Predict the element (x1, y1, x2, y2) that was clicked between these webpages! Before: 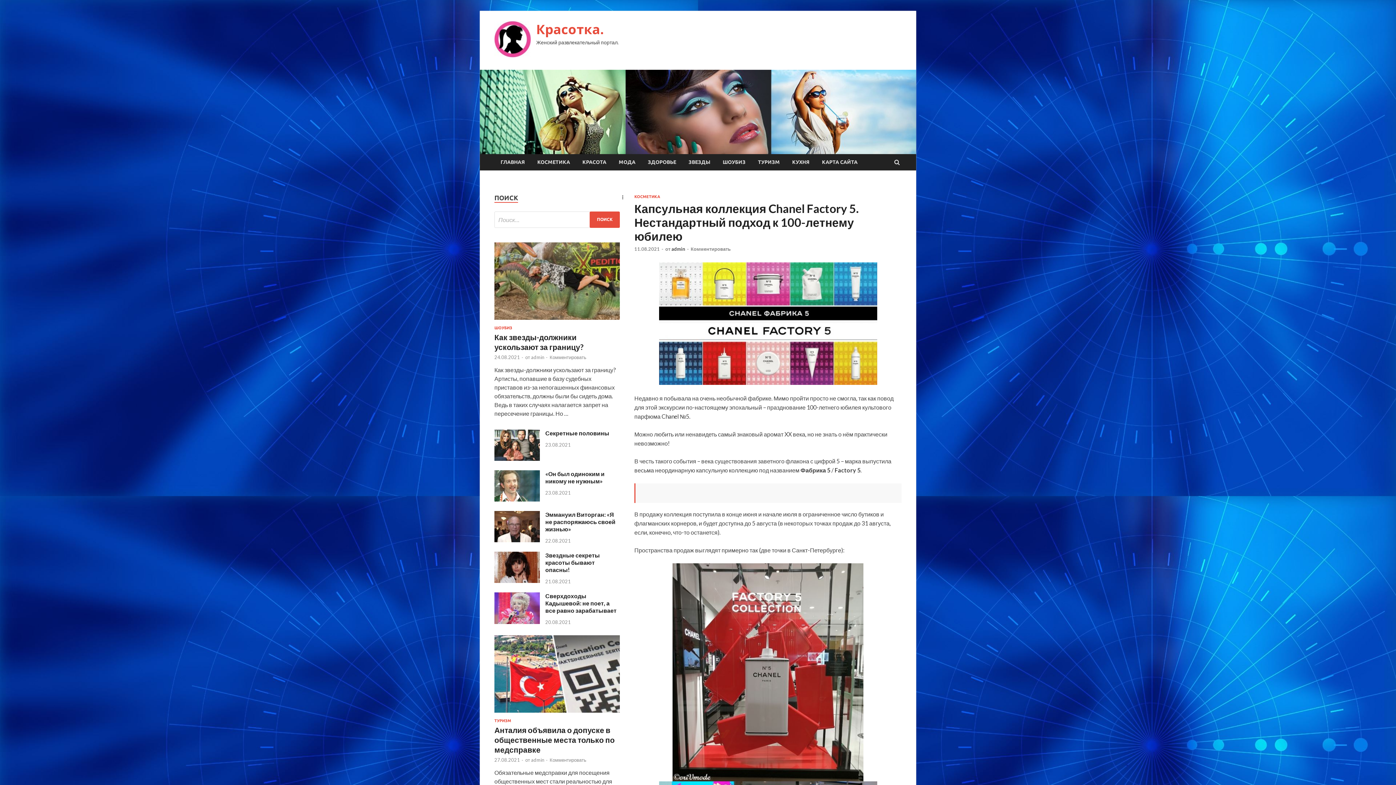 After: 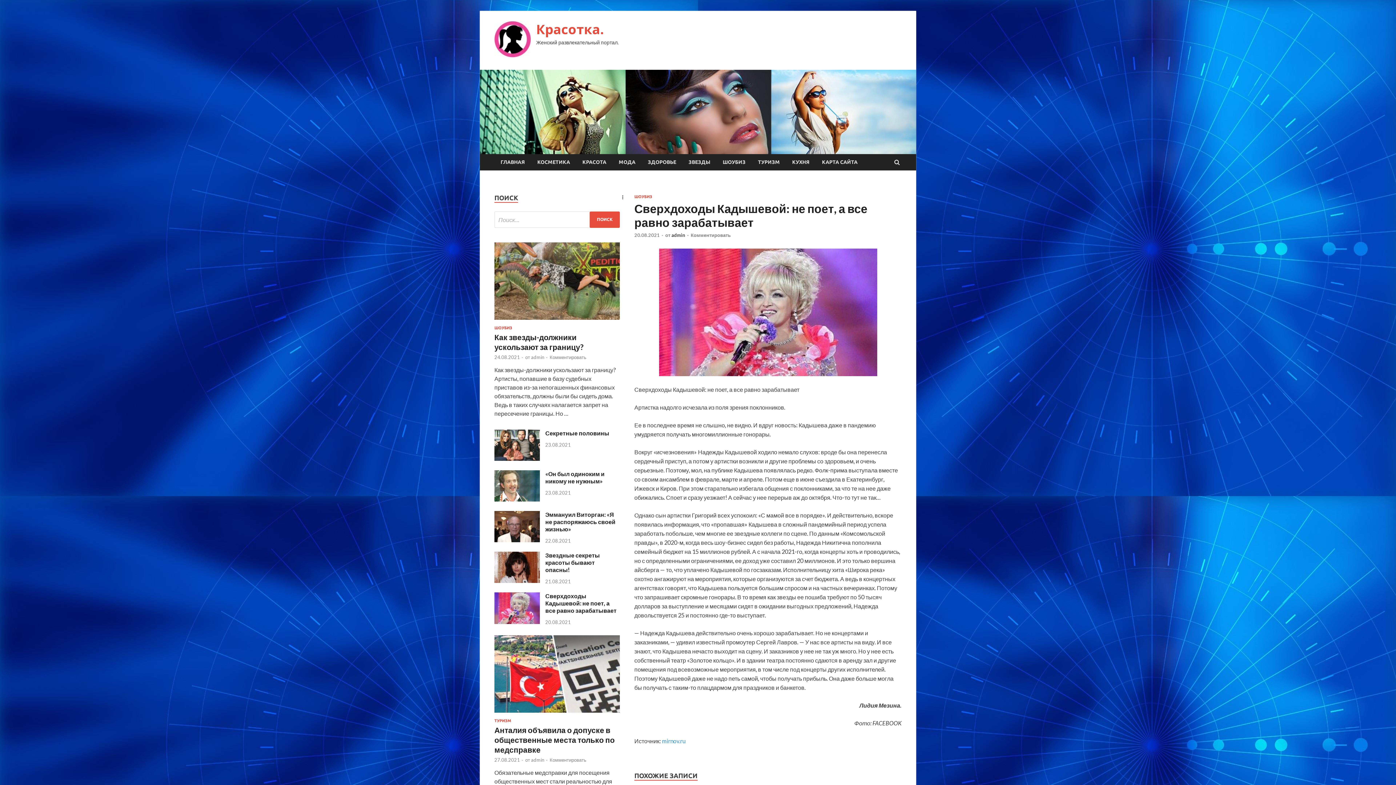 Action: bbox: (494, 618, 540, 625)